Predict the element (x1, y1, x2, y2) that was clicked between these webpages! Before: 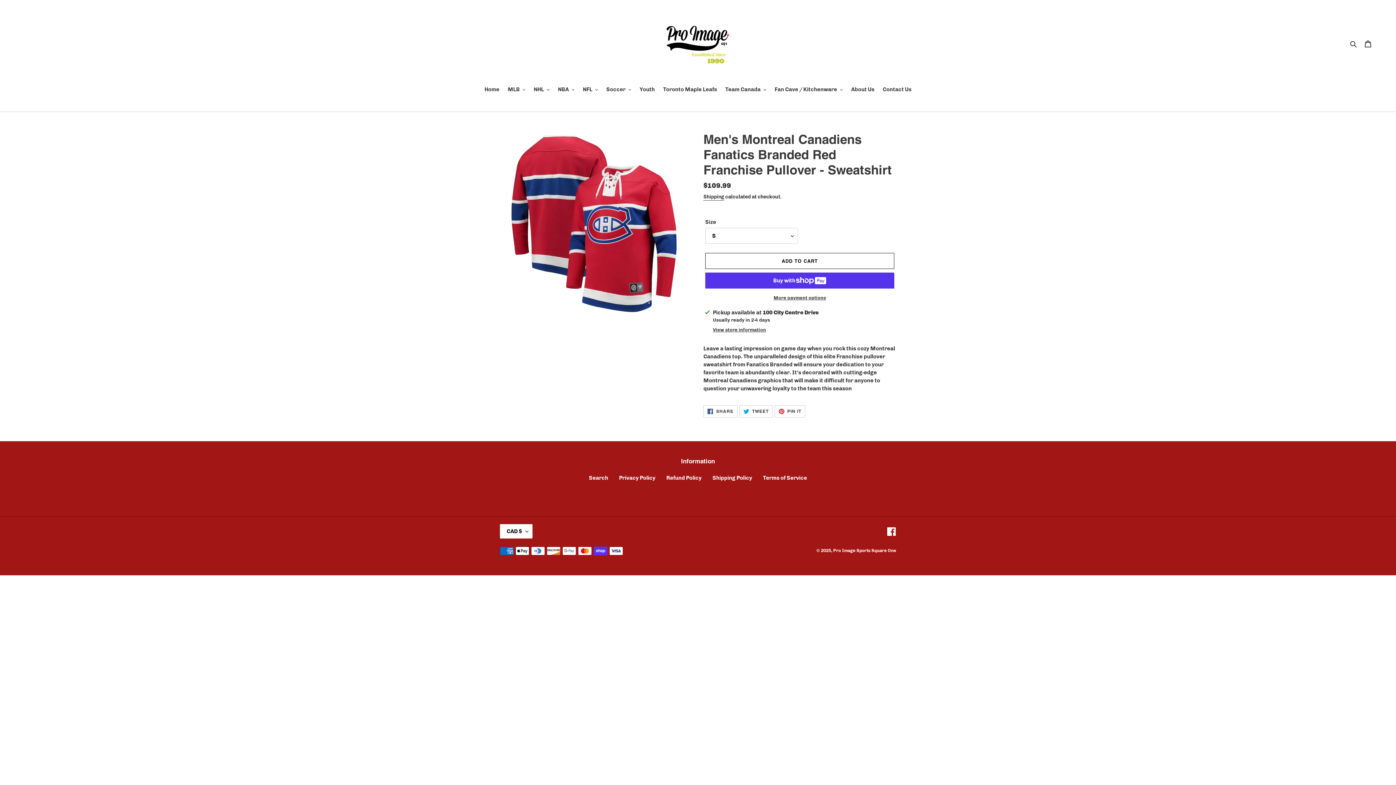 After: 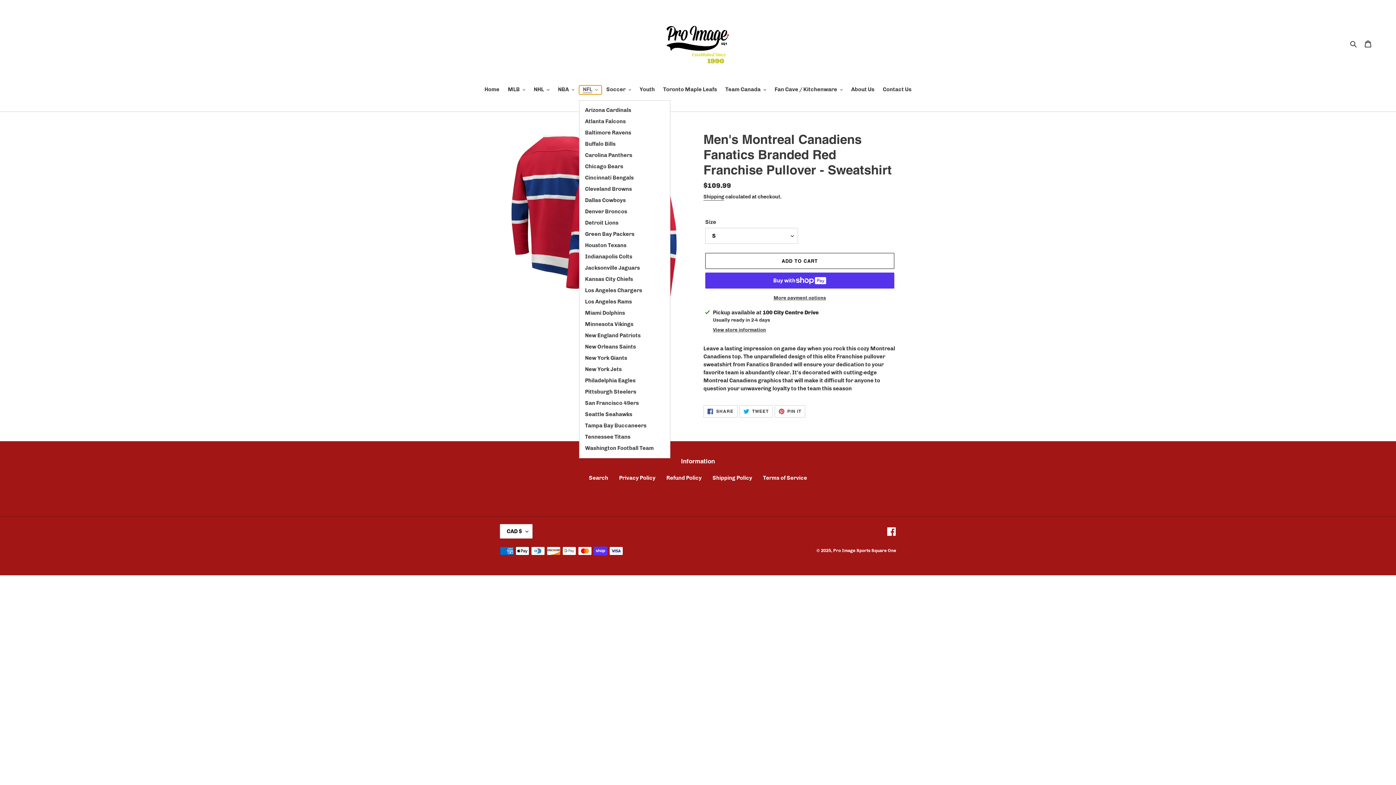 Action: label: NFL bbox: (579, 85, 601, 94)